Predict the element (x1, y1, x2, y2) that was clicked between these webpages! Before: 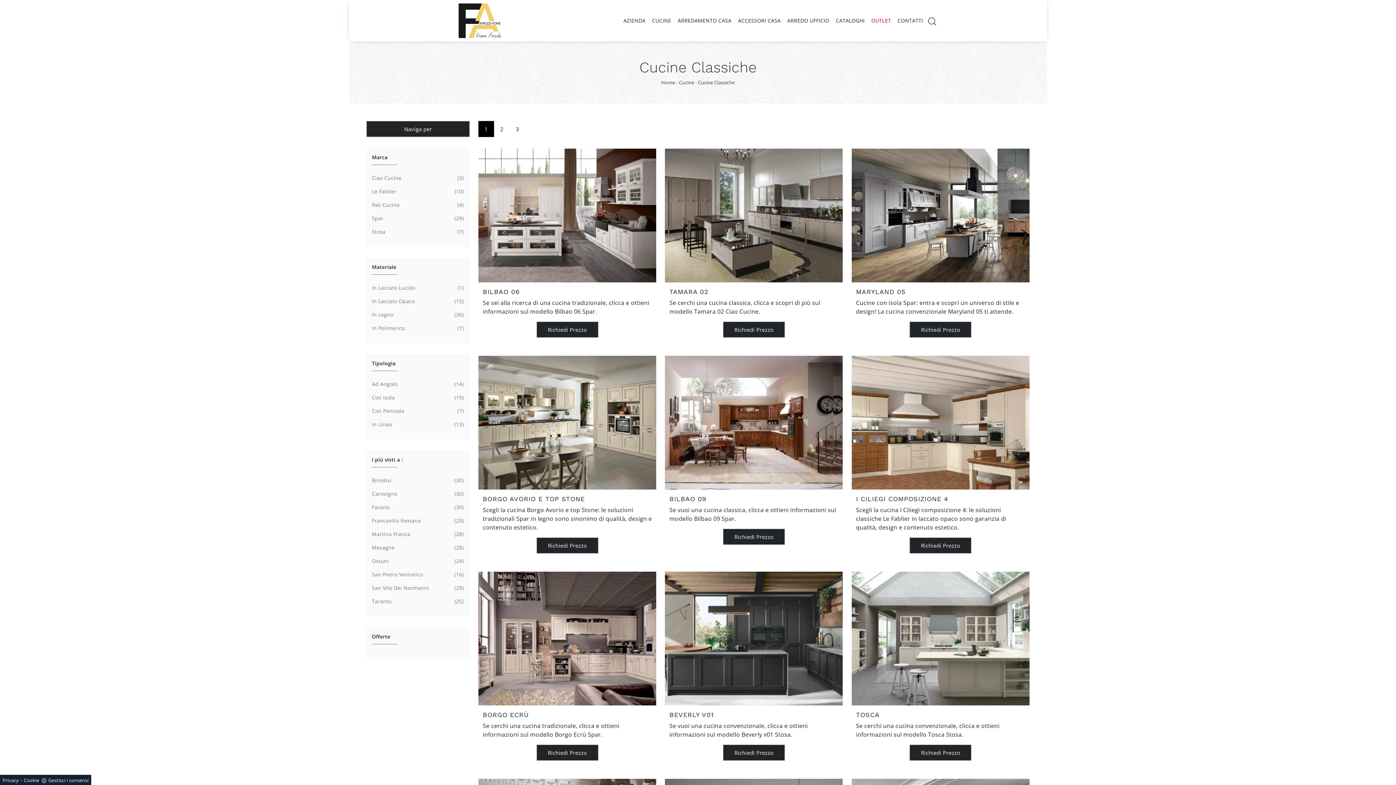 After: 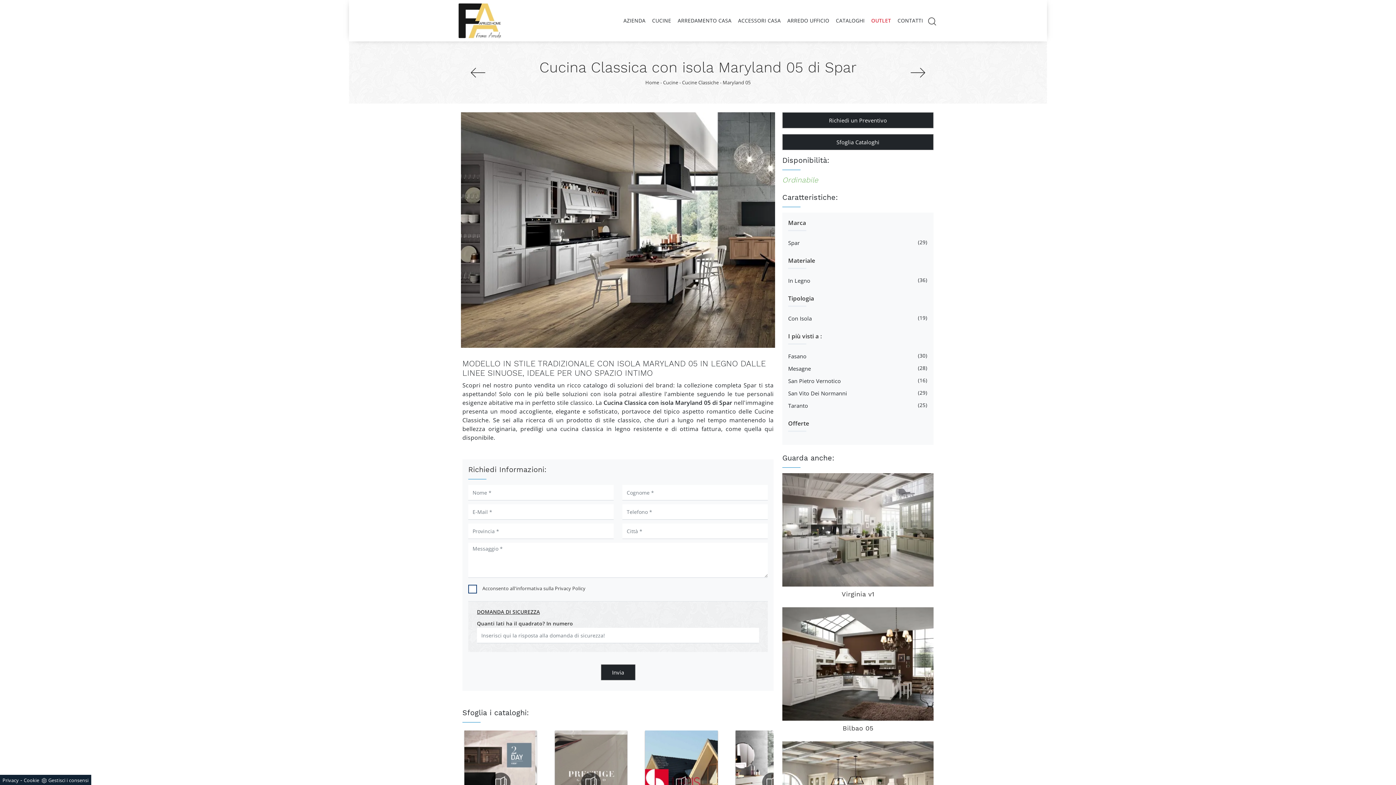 Action: bbox: (851, 148, 1029, 282)